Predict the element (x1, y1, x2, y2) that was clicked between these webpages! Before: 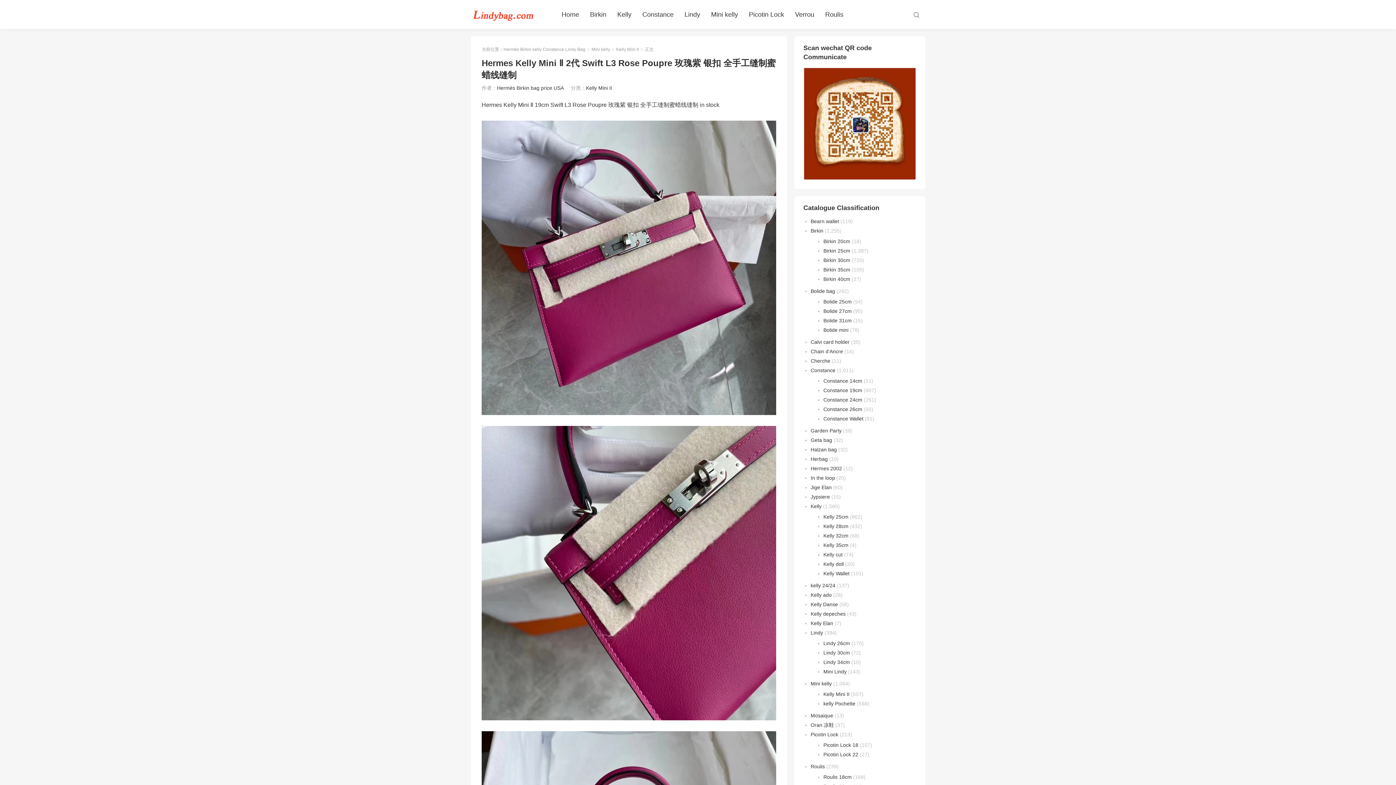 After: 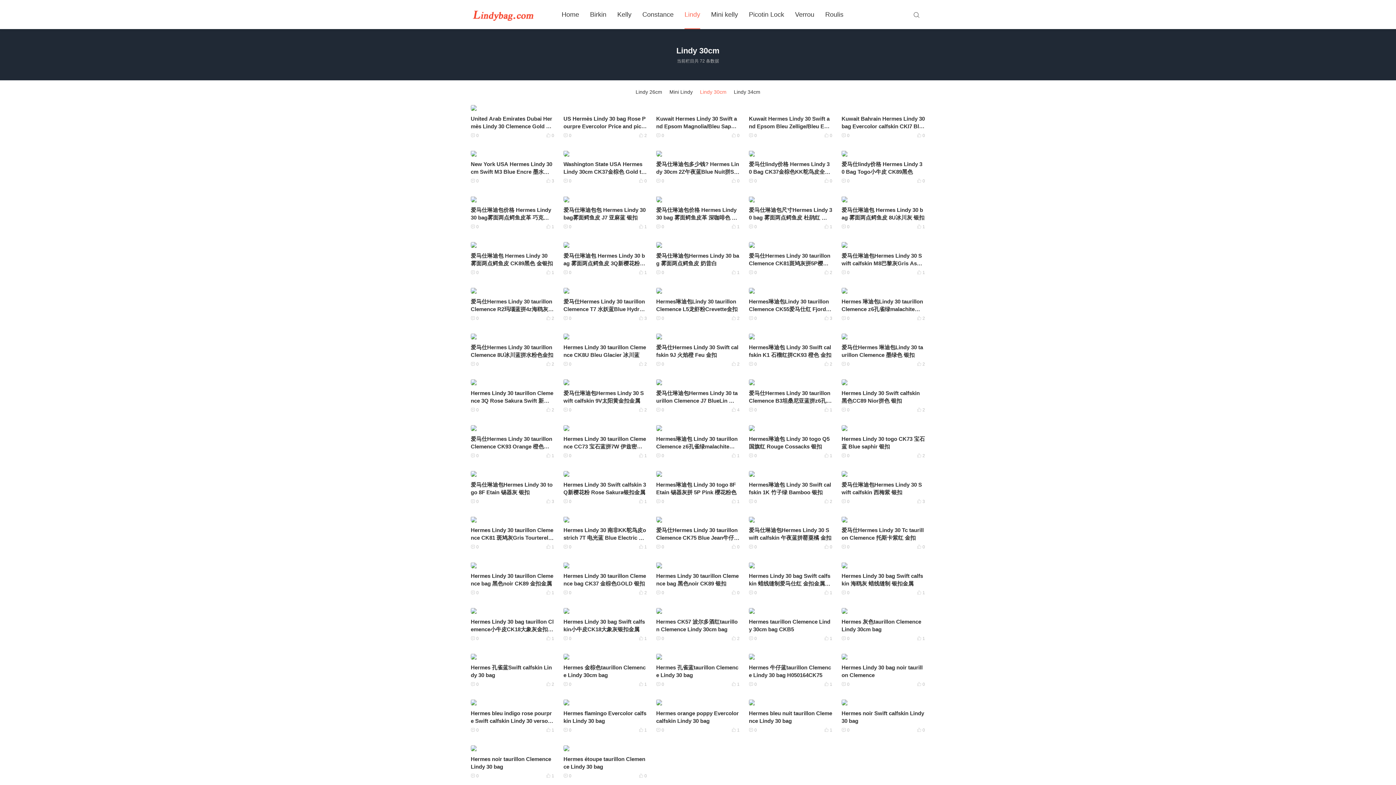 Action: label: Lindy 30cm bbox: (823, 650, 850, 656)